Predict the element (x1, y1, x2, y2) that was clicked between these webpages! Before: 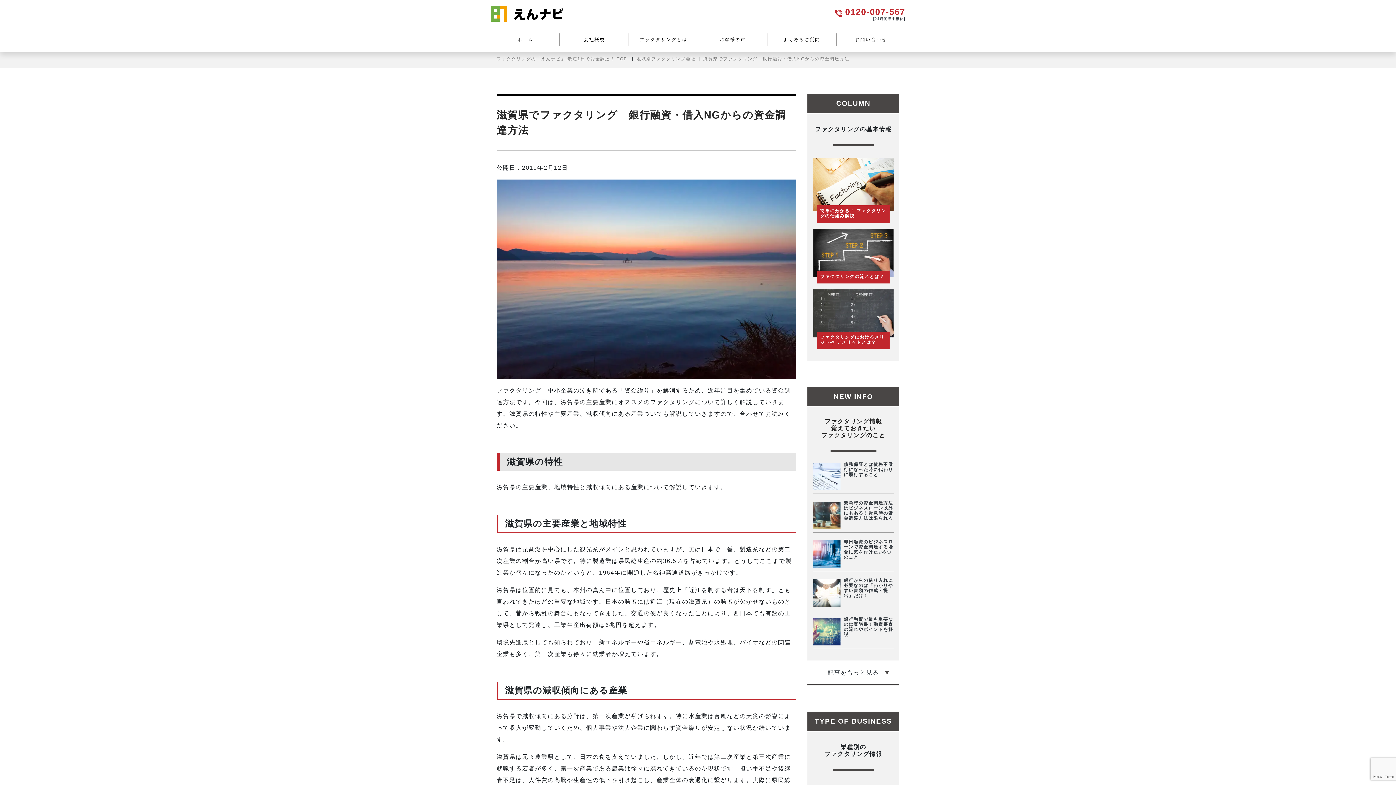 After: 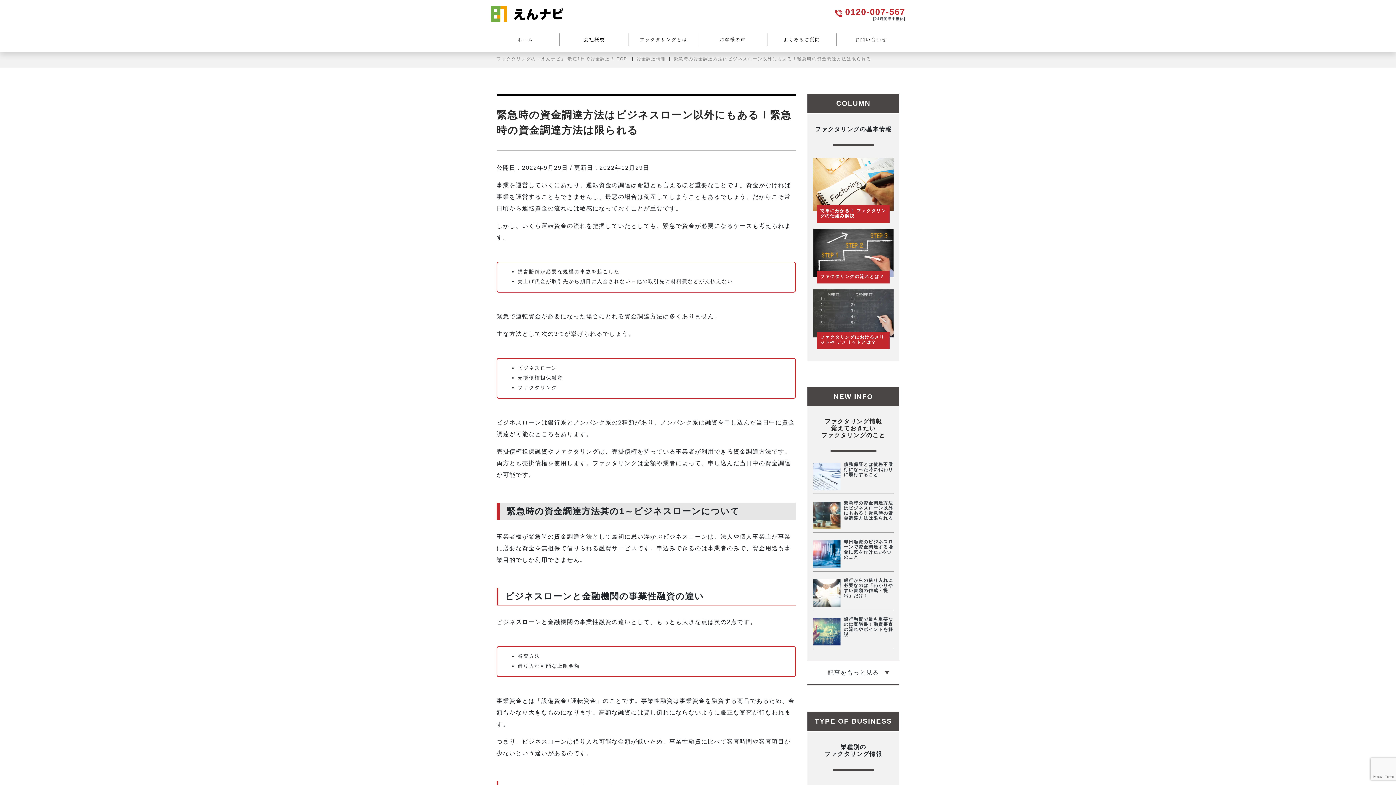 Action: bbox: (844, 500, 893, 521) label: 緊急時の資金調達方法はビジネスローン以外にもある！緊急時の資金調達方法は限られる